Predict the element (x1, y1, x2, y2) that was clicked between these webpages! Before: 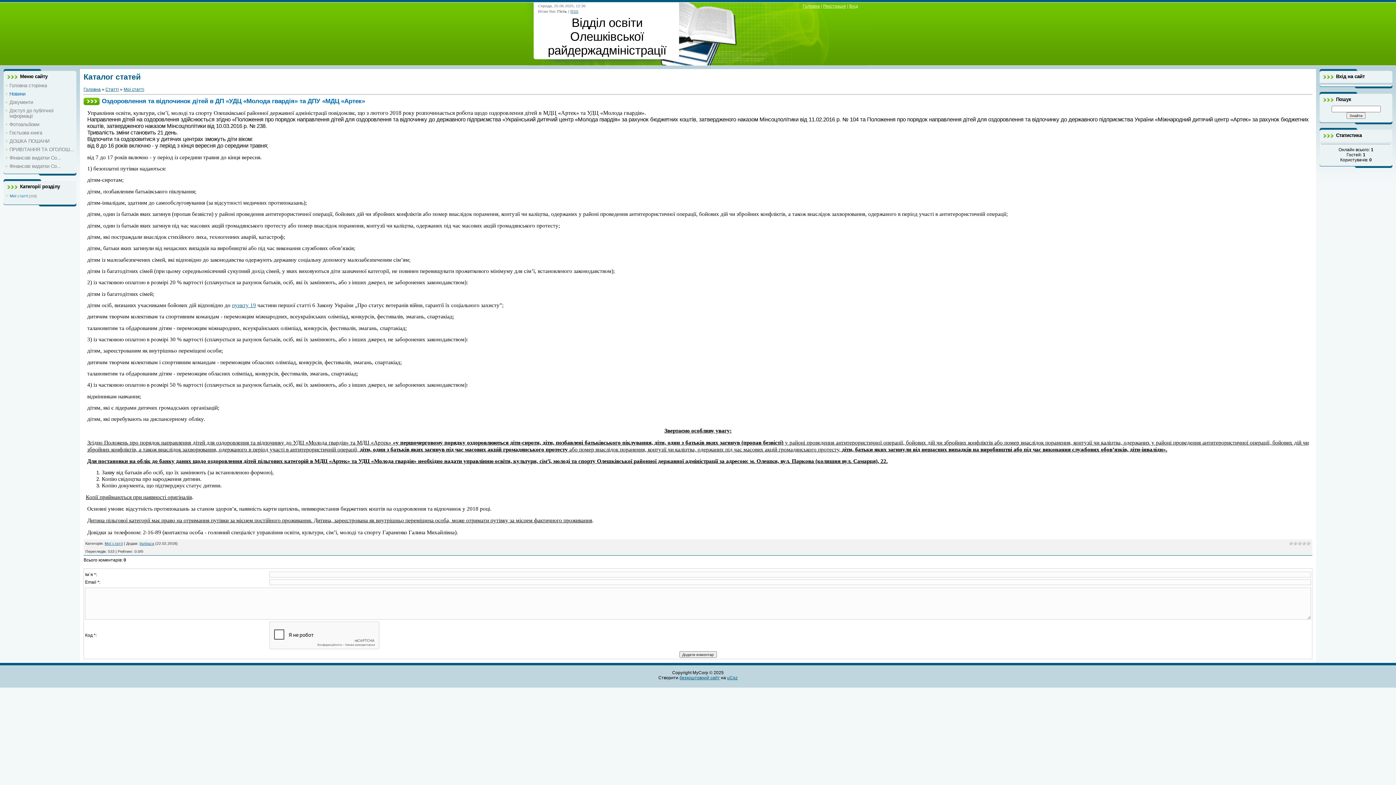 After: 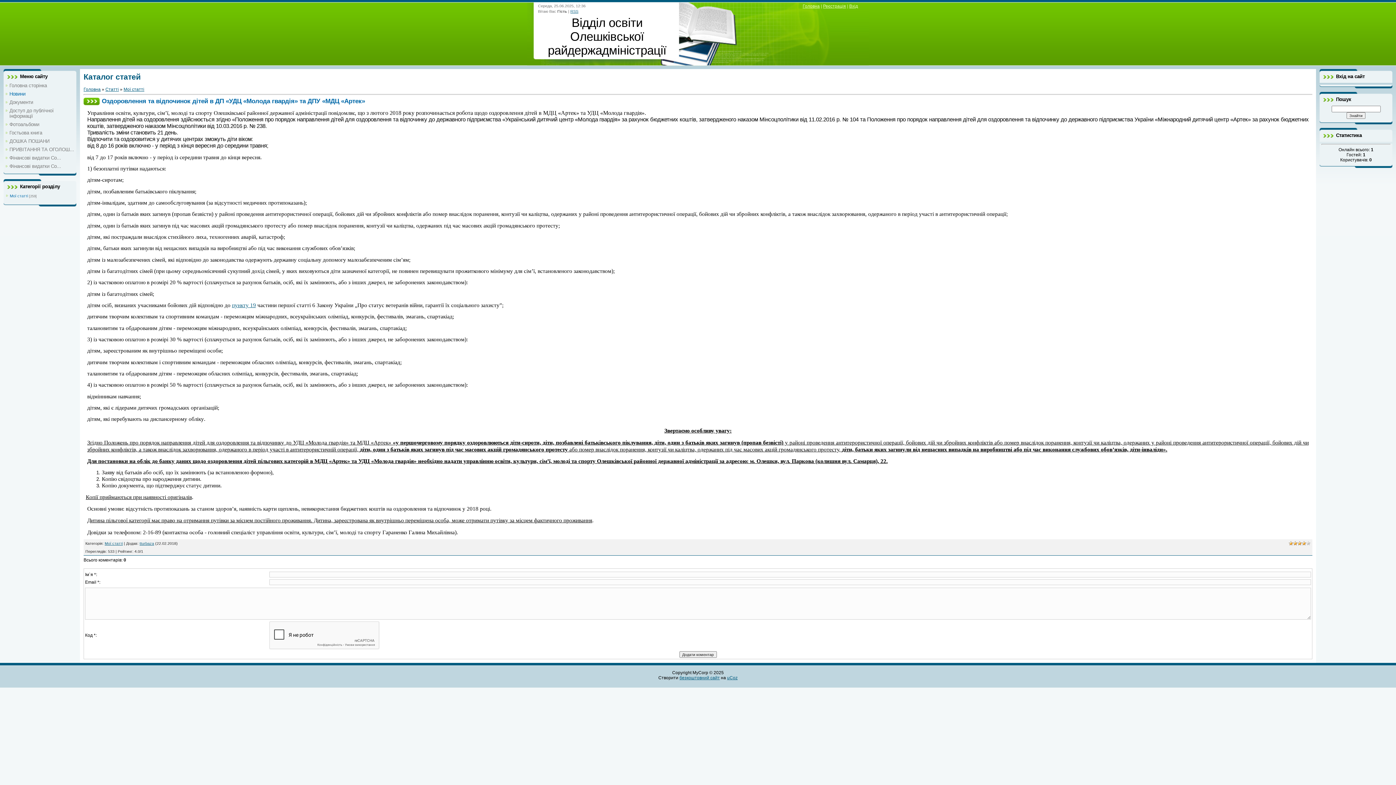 Action: bbox: (1302, 541, 1306, 545) label: 4